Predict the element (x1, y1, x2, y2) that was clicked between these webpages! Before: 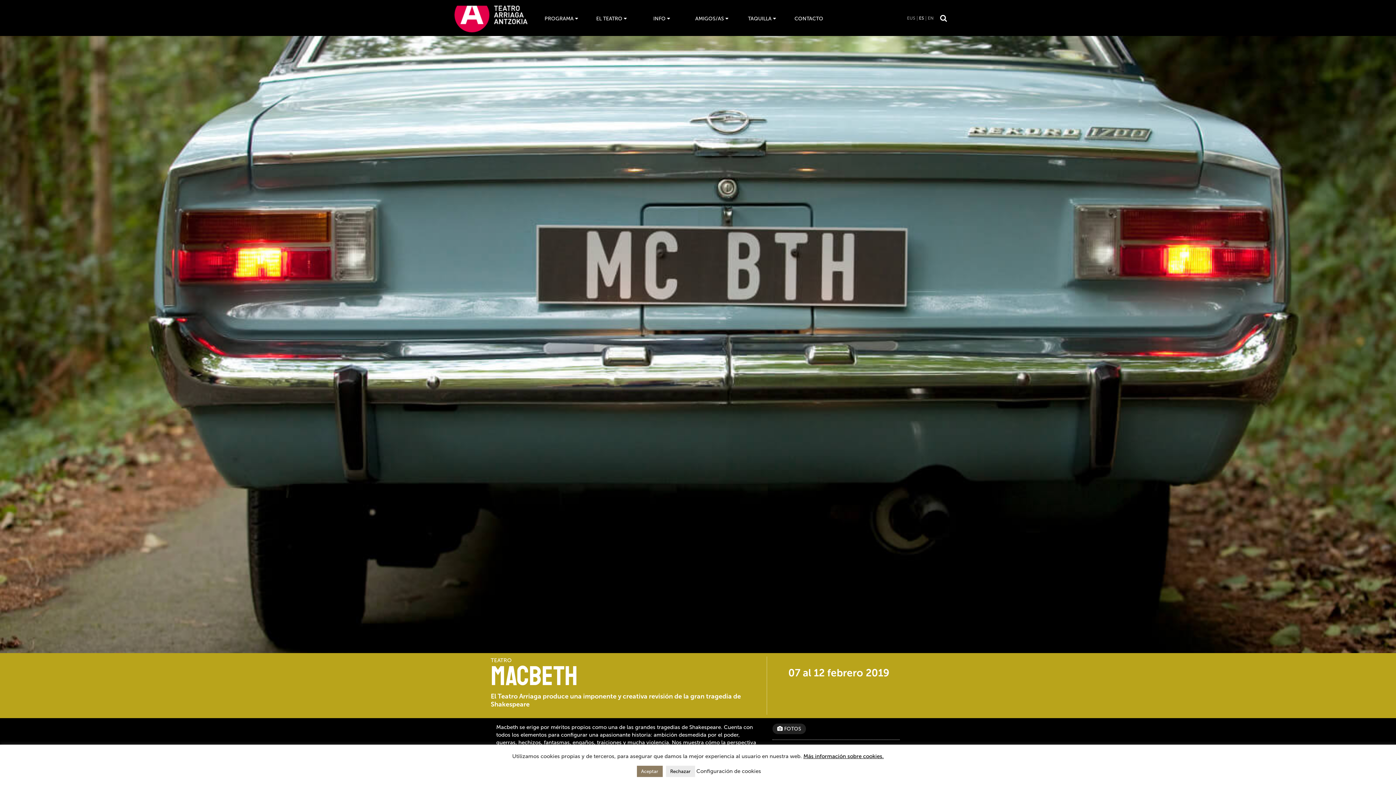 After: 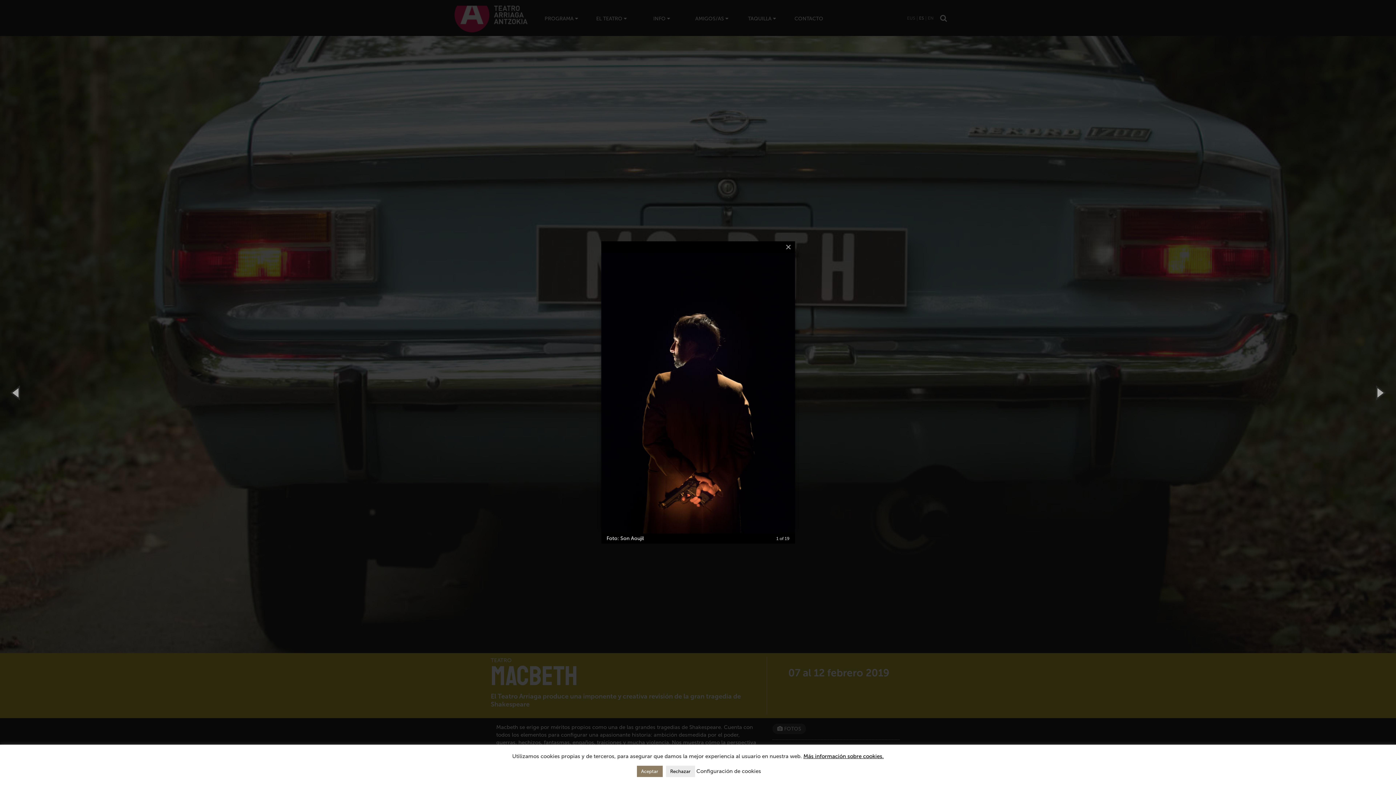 Action: bbox: (772, 724, 806, 734) label:  FOTOS